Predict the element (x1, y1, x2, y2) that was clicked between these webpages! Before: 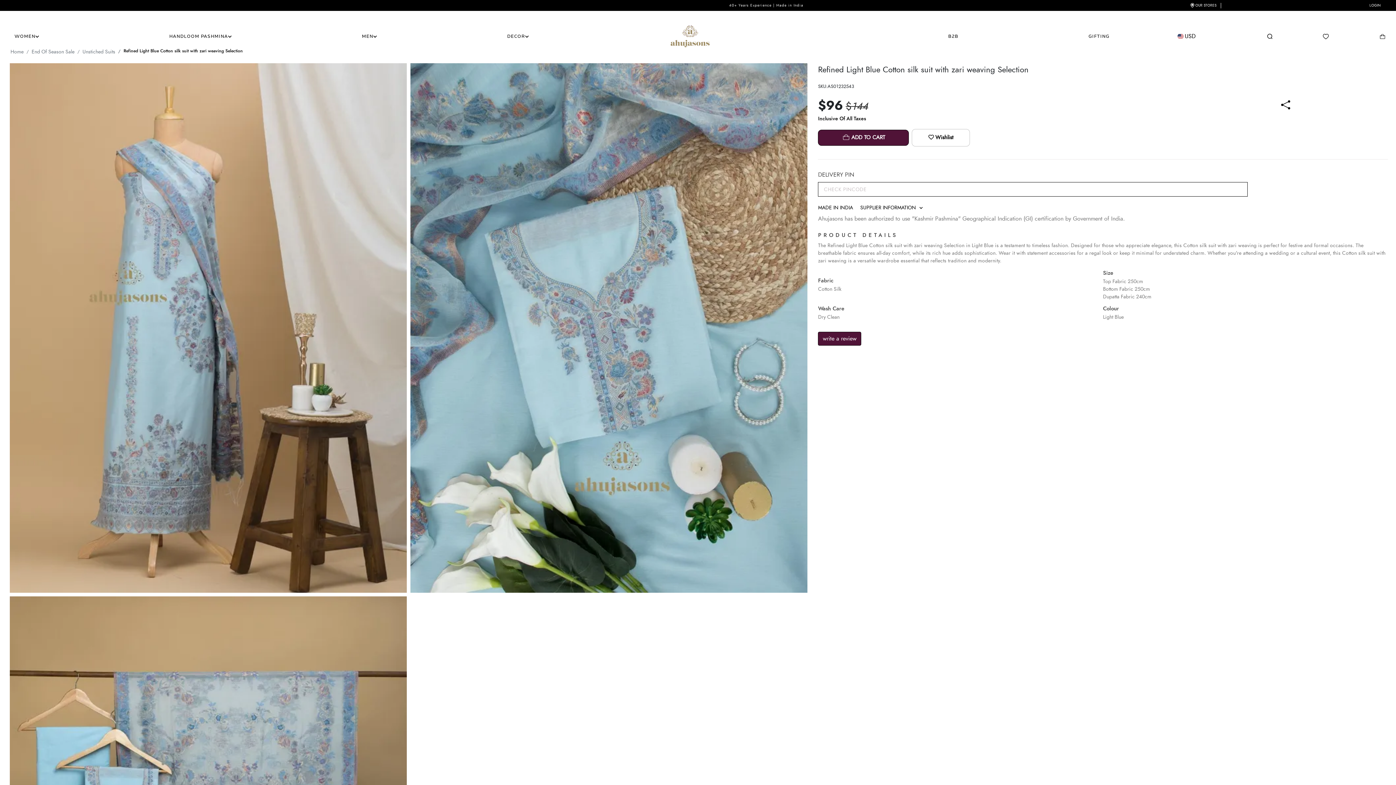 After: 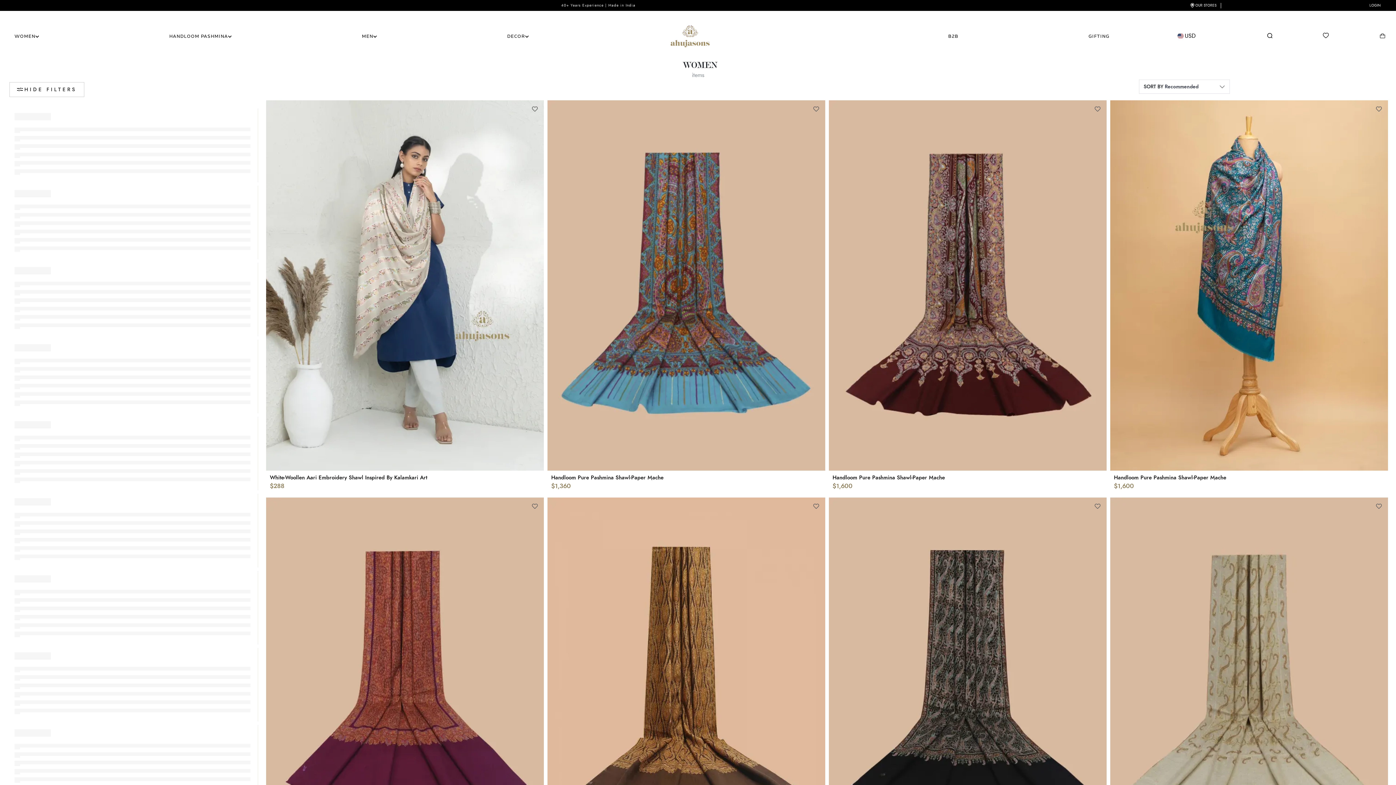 Action: bbox: (14, 33, 35, 39) label: WOMEN